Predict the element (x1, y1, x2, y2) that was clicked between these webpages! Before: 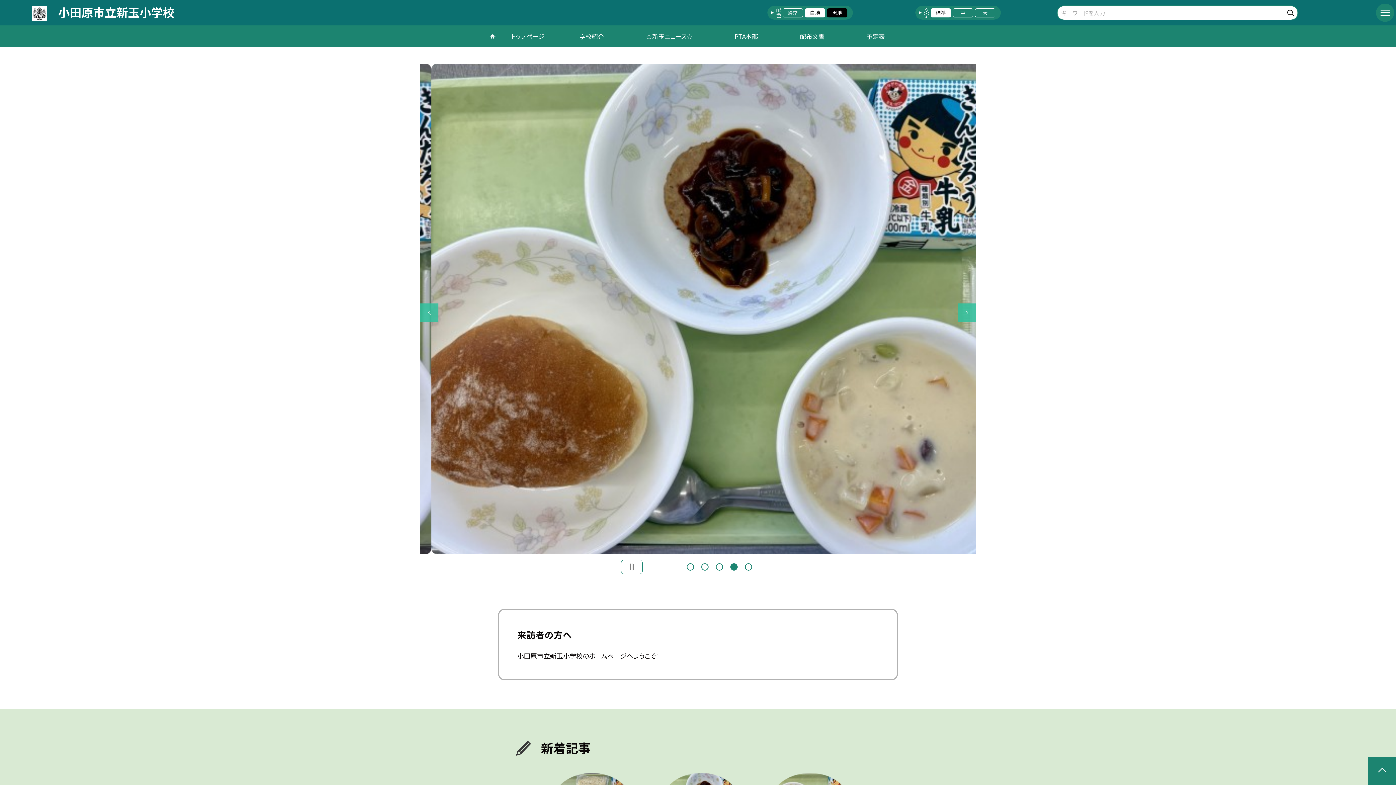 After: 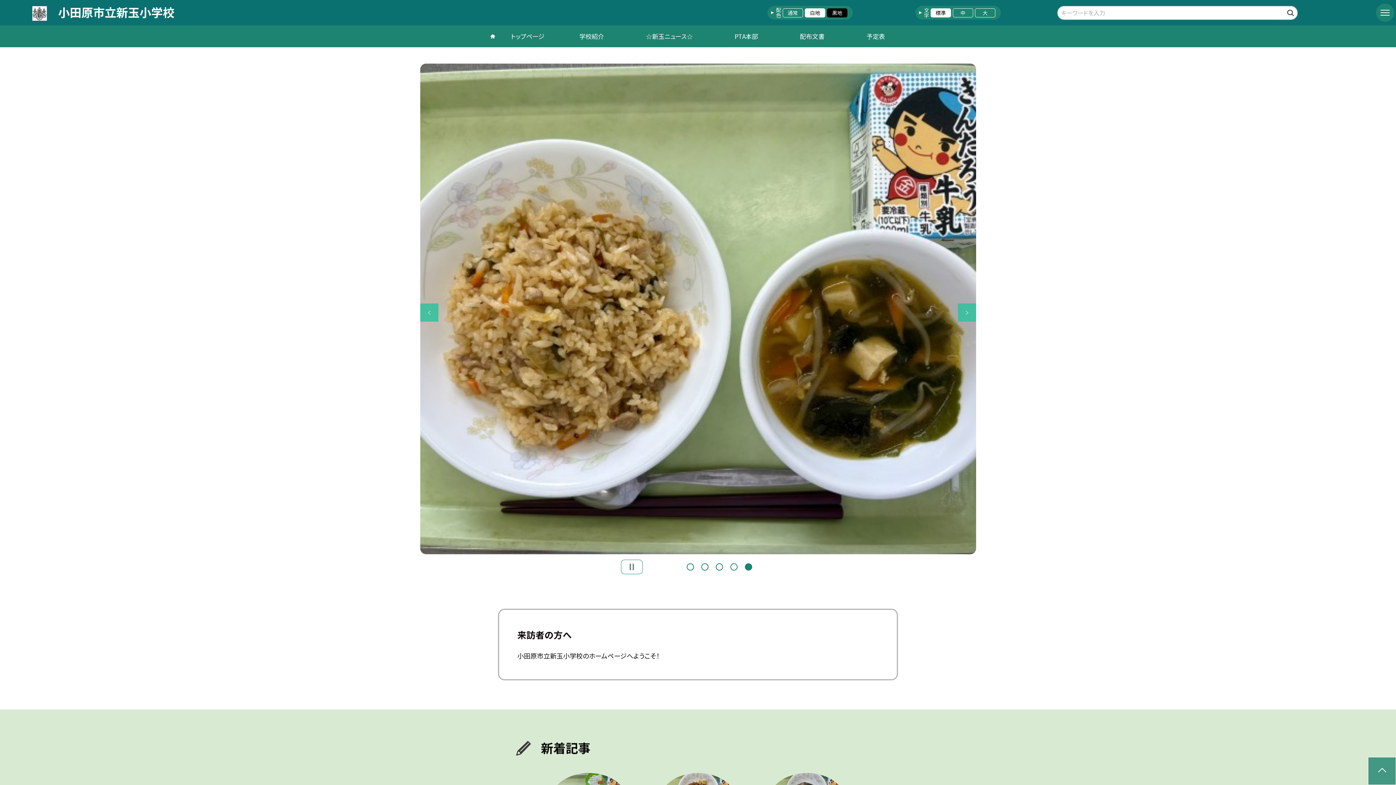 Action: label: ページの先頭に戻る bbox: (1368, 757, 1396, 785)